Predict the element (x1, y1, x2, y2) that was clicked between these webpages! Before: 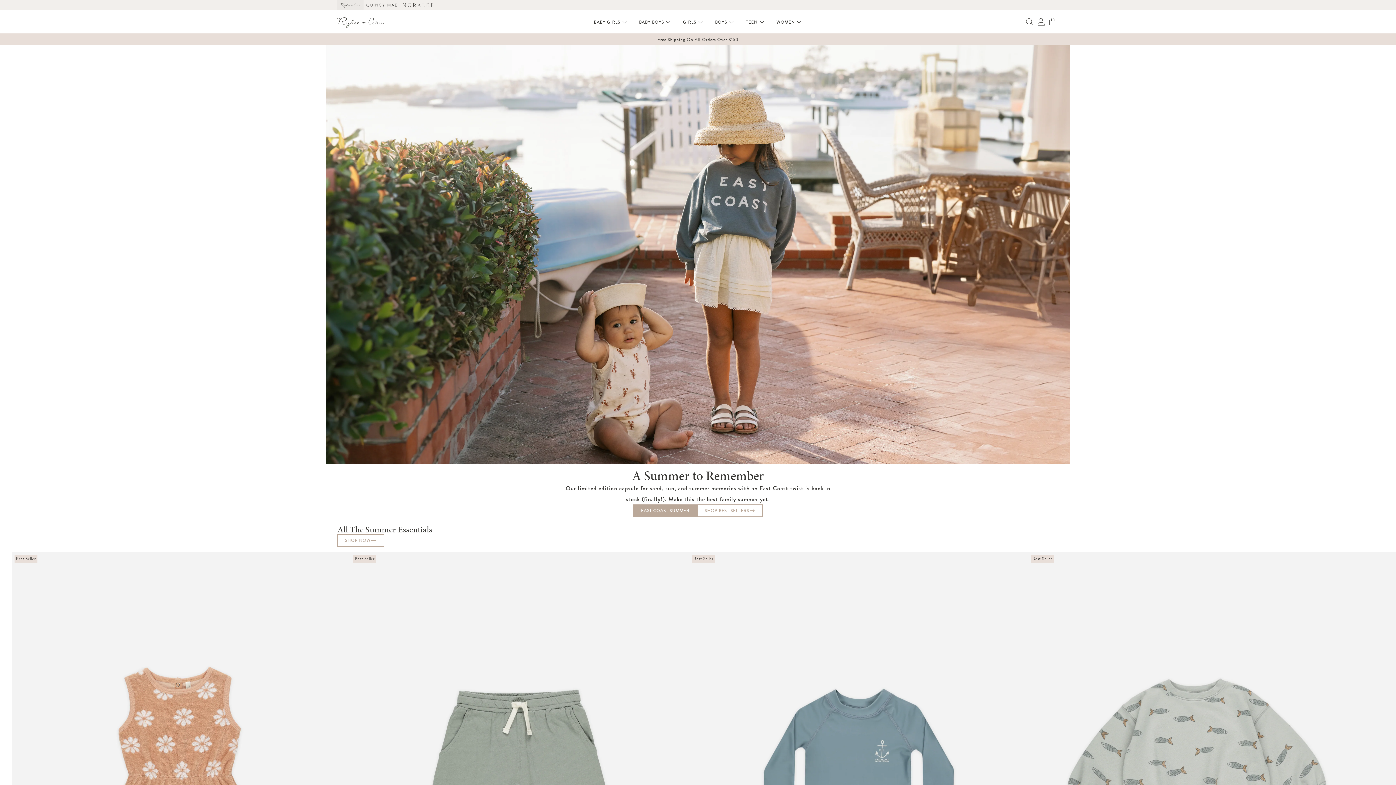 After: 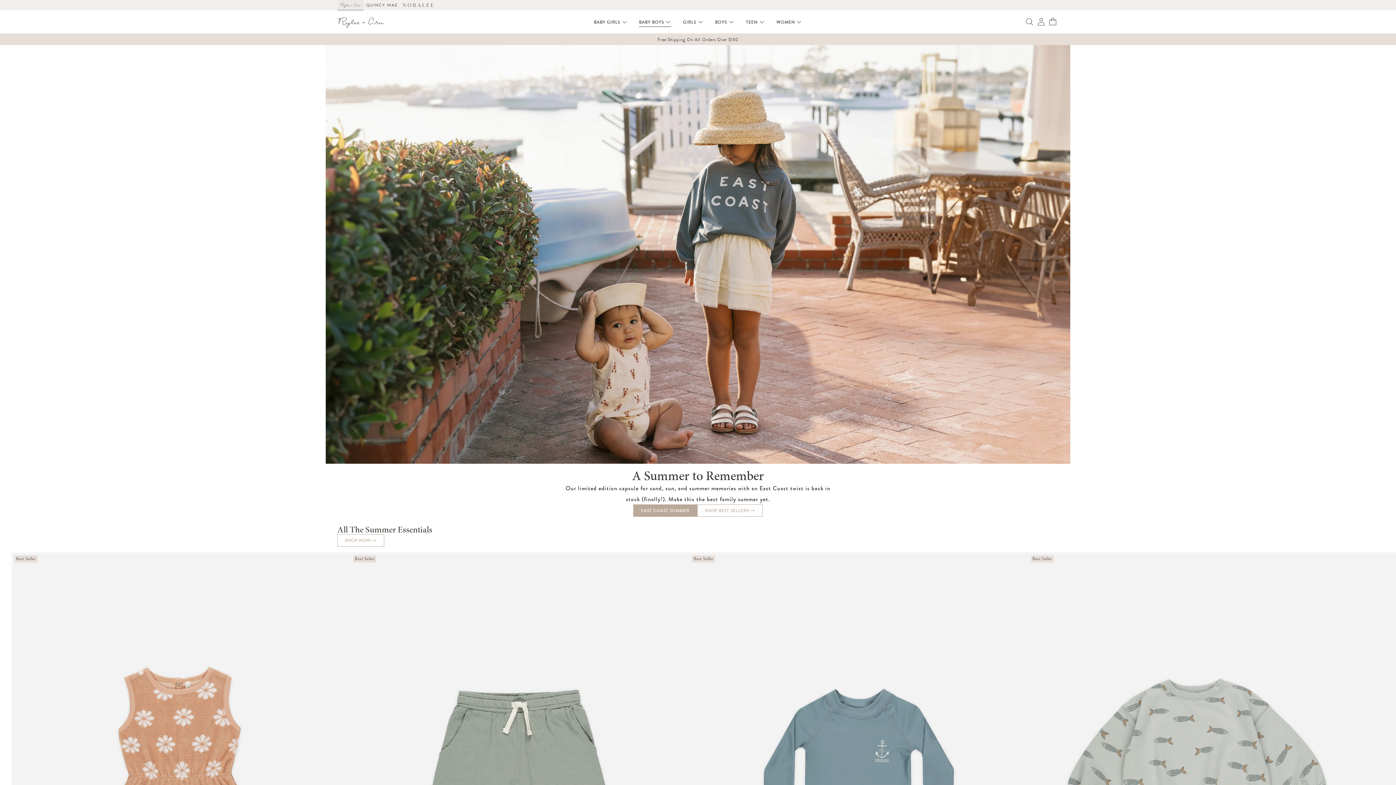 Action: bbox: (633, 17, 677, 26) label: BABY BOYS